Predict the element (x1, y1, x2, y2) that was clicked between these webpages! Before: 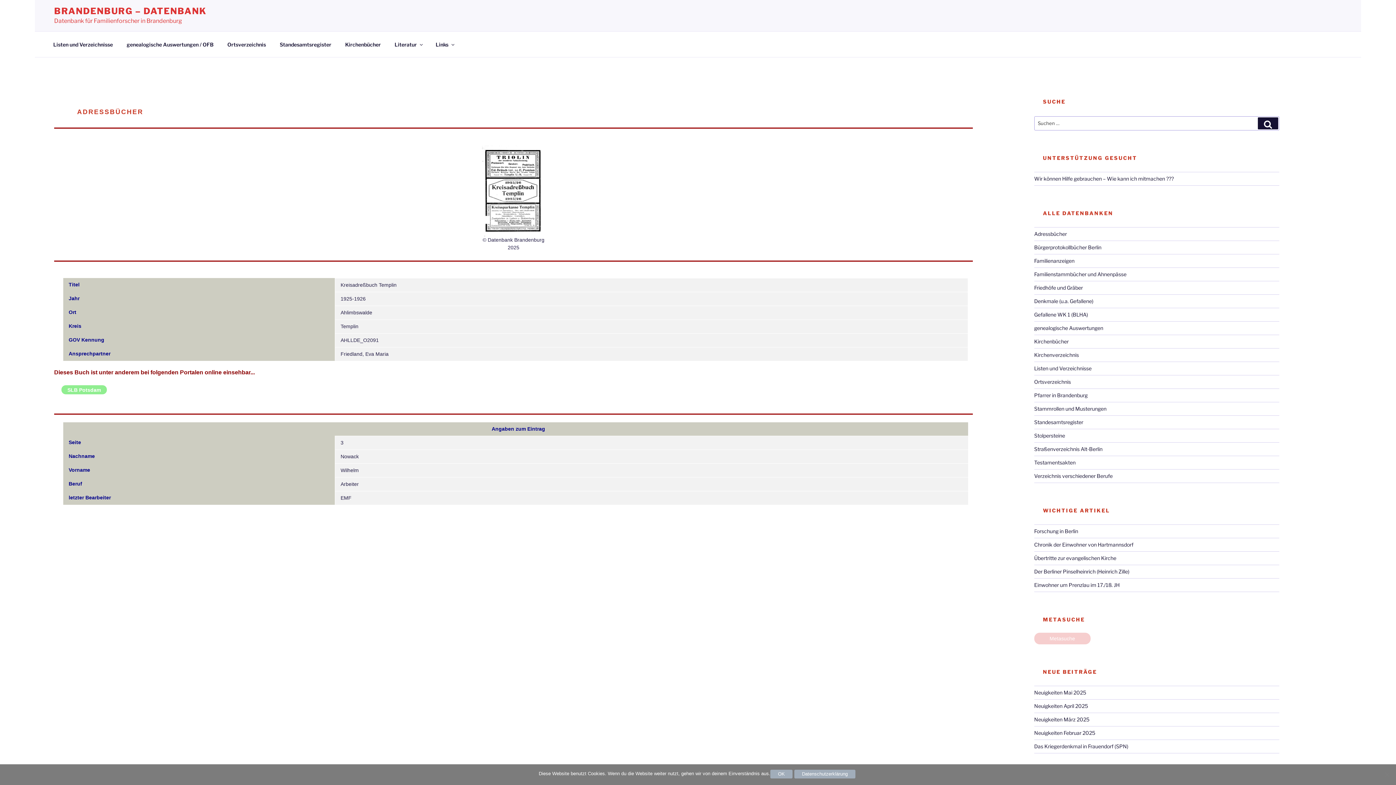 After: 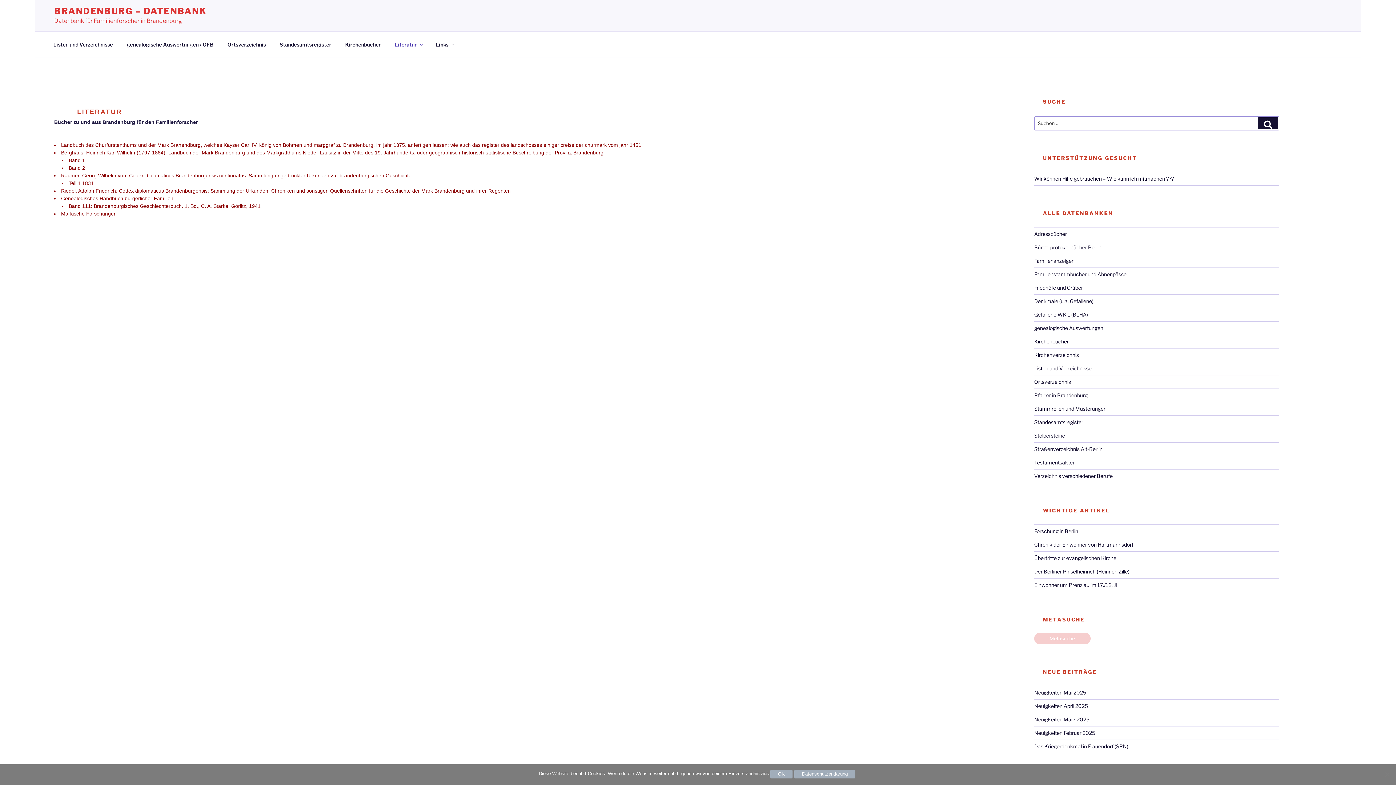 Action: label: Literatur bbox: (388, 35, 428, 53)